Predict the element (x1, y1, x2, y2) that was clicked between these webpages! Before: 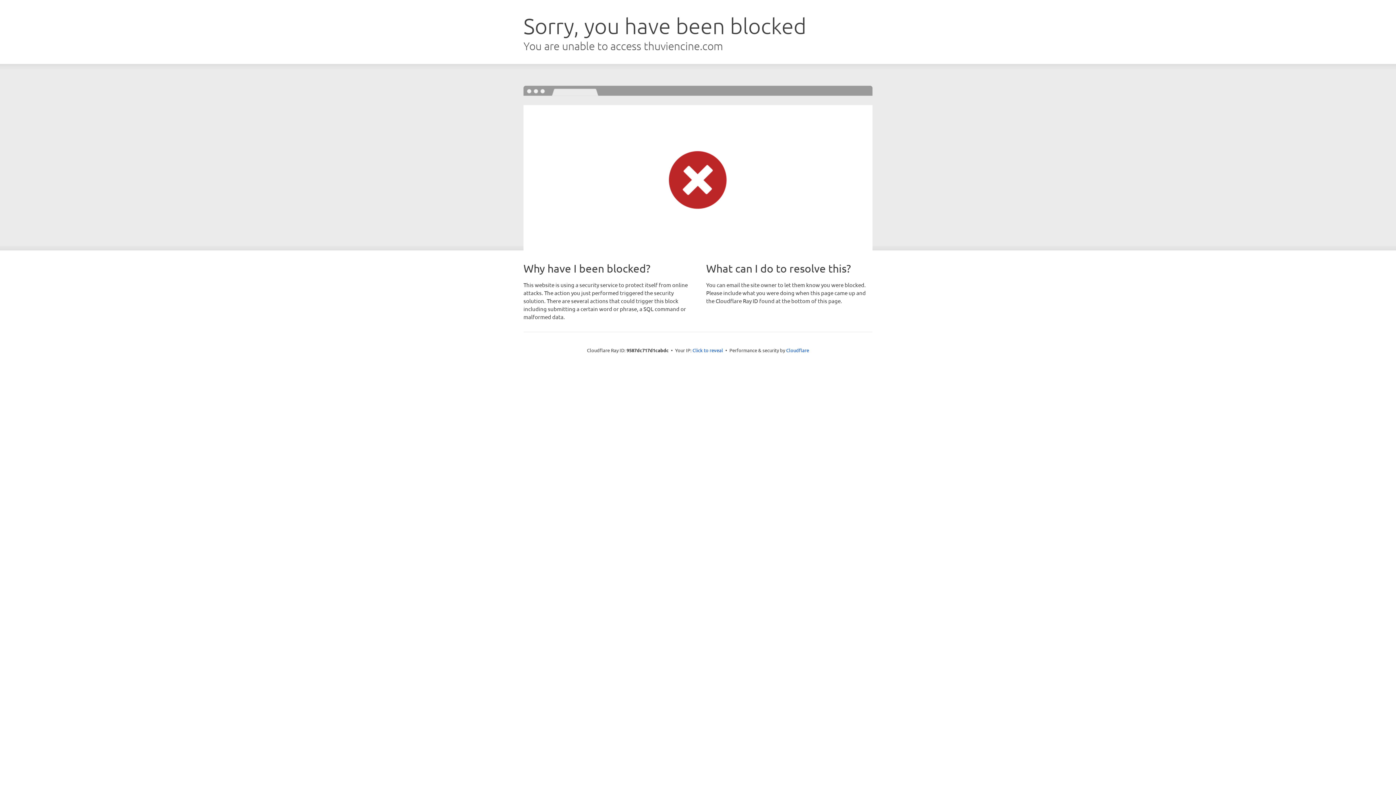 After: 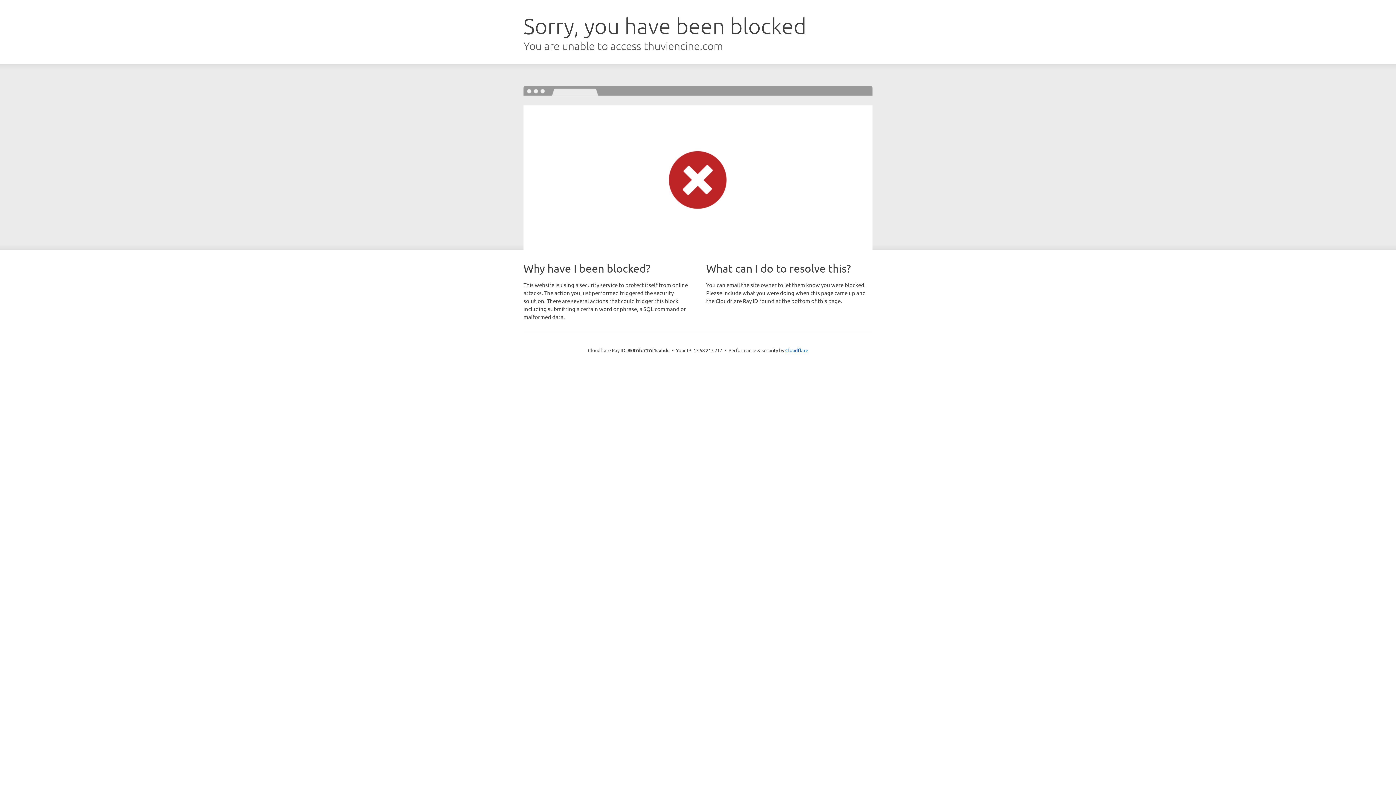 Action: label: Click to reveal bbox: (692, 346, 723, 353)